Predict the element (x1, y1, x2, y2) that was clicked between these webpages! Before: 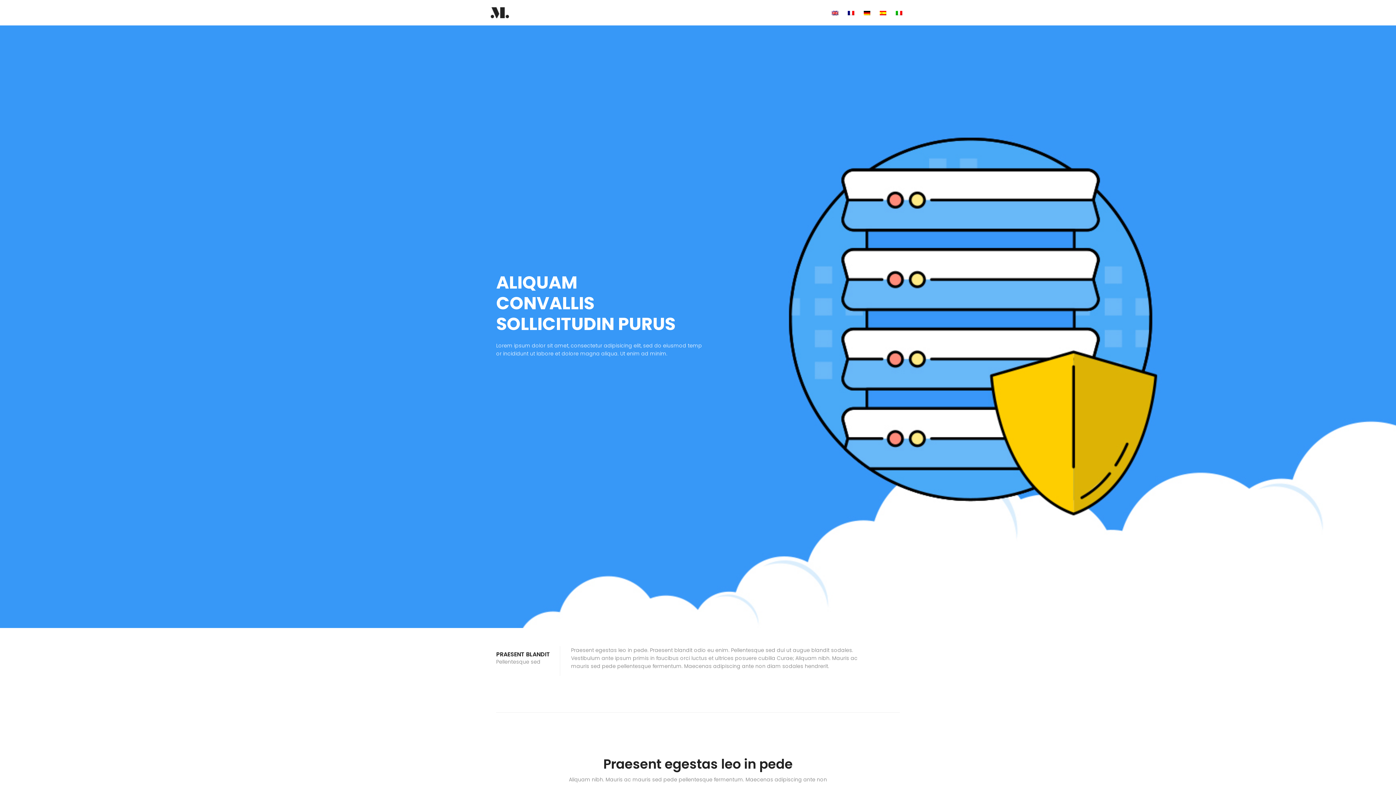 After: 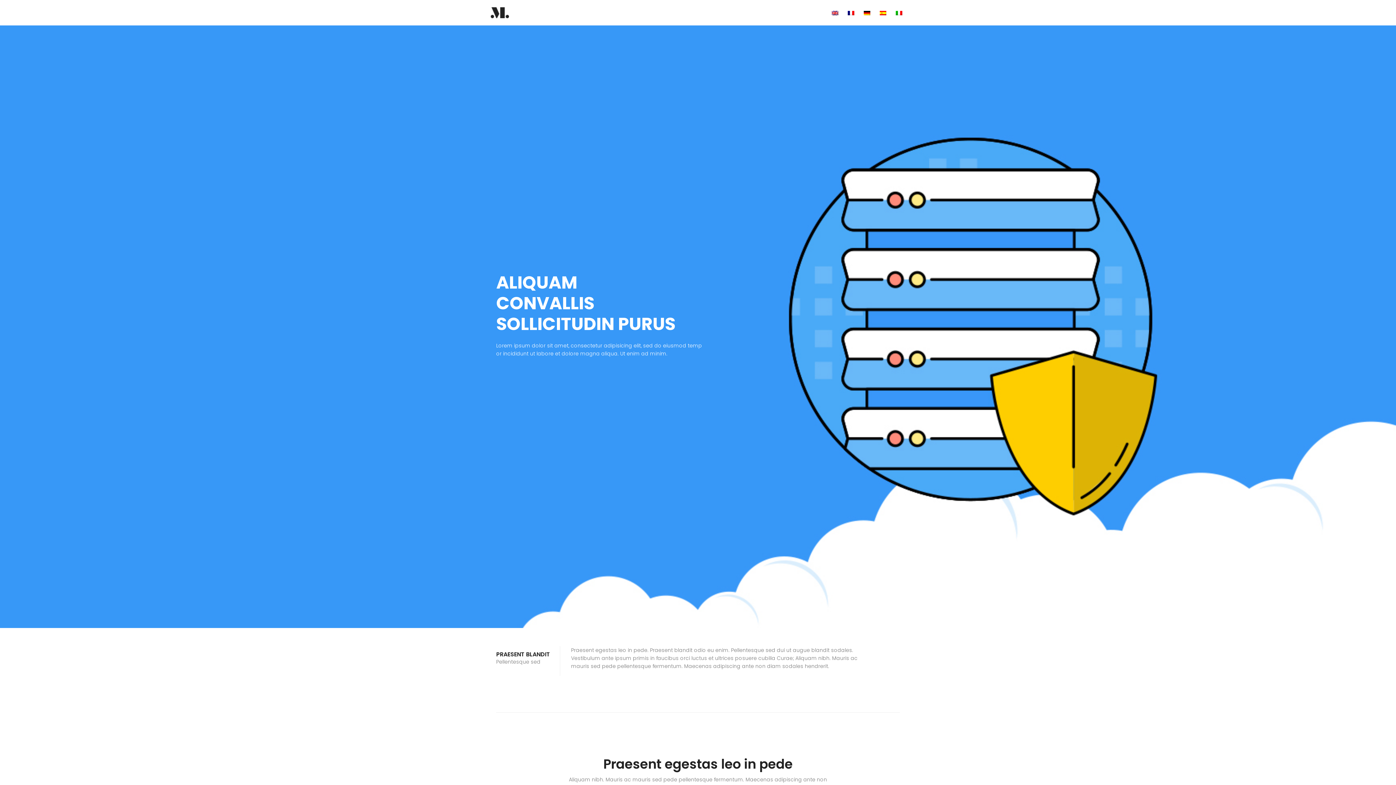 Action: bbox: (893, 8, 905, 16)